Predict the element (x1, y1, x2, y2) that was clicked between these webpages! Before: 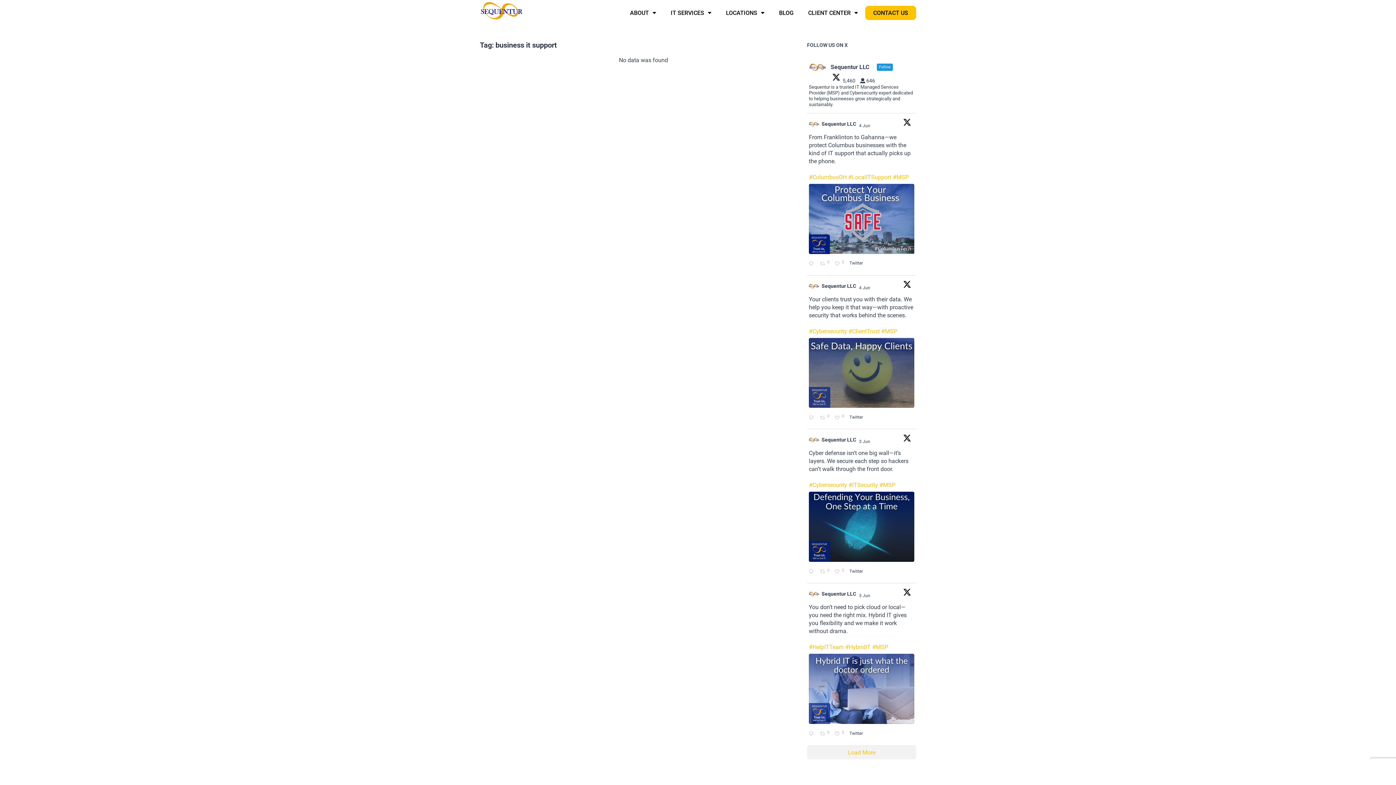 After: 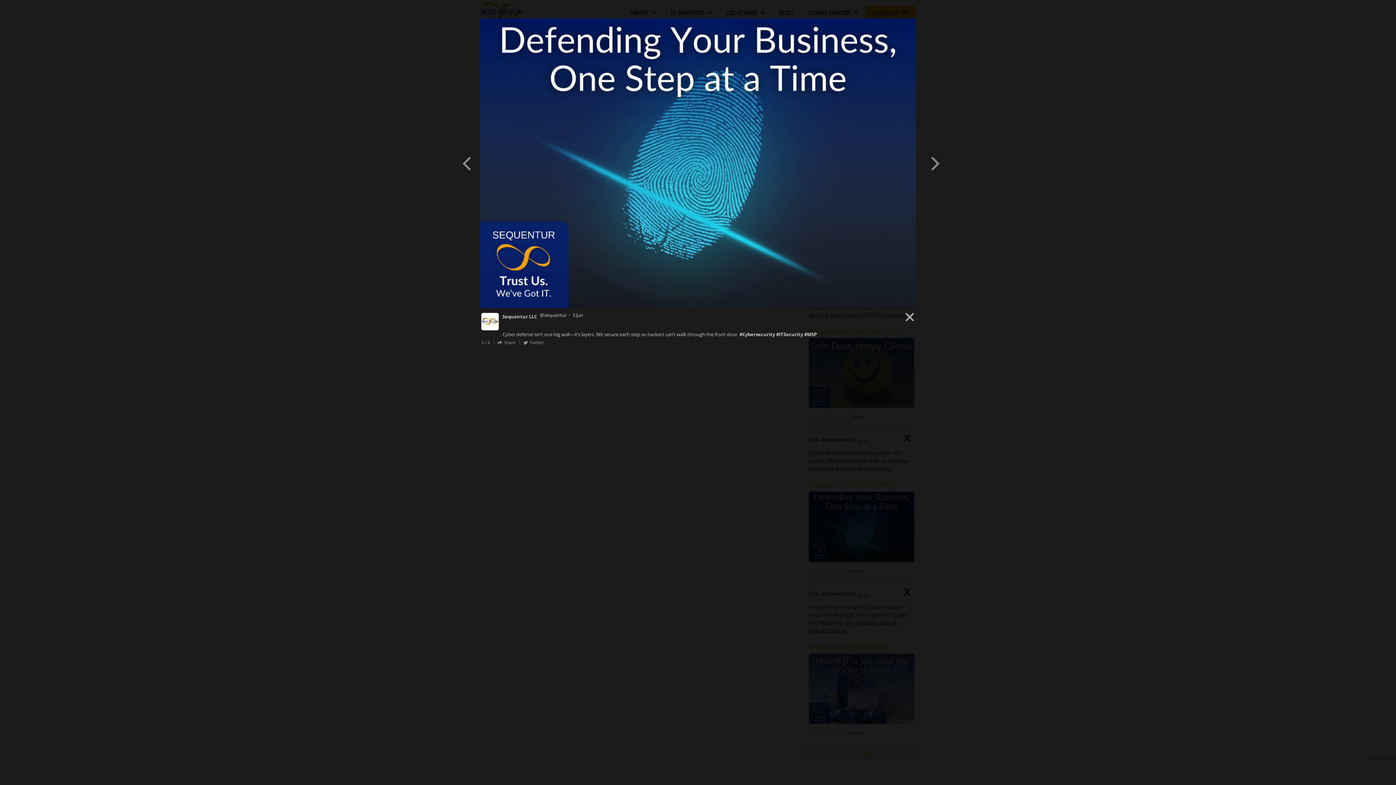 Action: bbox: (809, 492, 914, 562) label: Twitter feed image.